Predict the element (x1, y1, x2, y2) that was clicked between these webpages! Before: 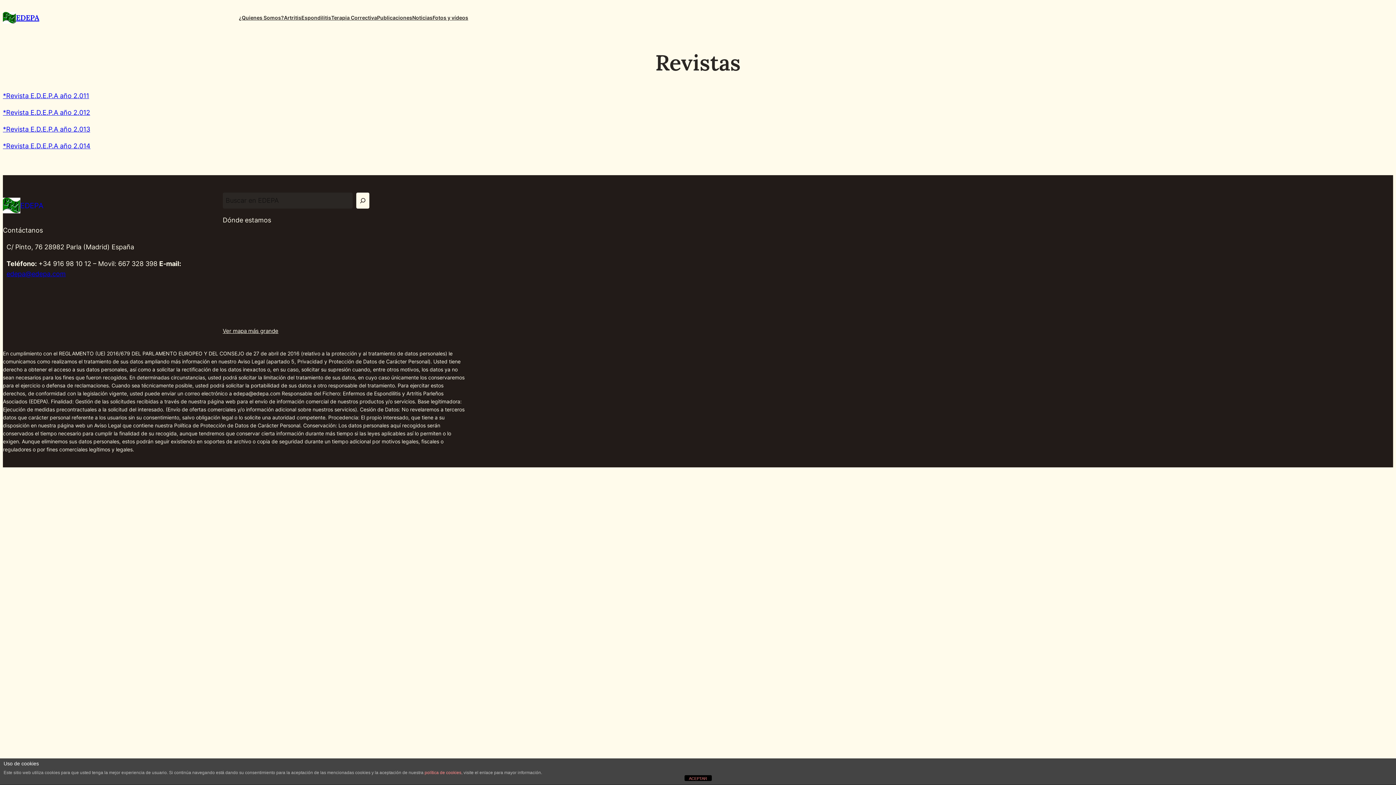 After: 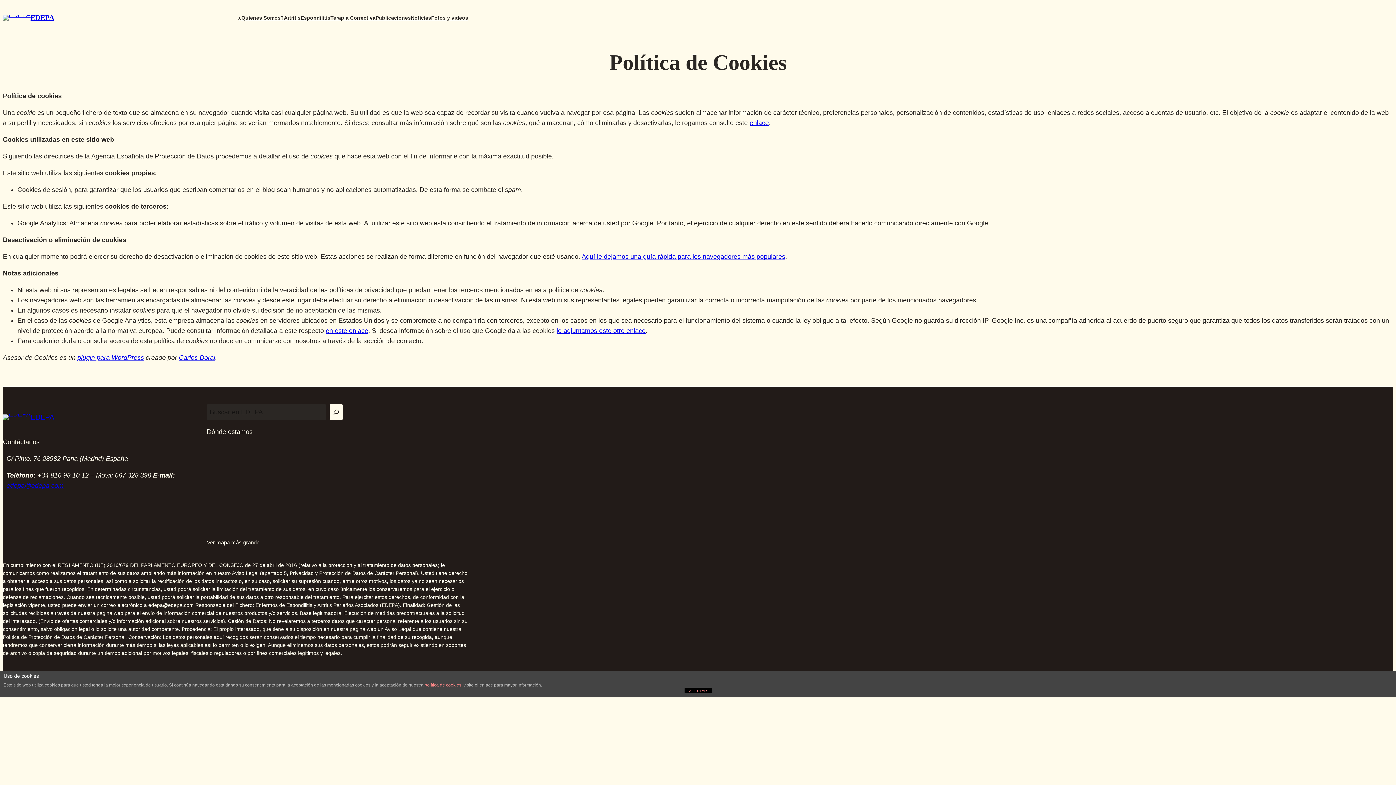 Action: label: política de cookies bbox: (424, 770, 461, 775)